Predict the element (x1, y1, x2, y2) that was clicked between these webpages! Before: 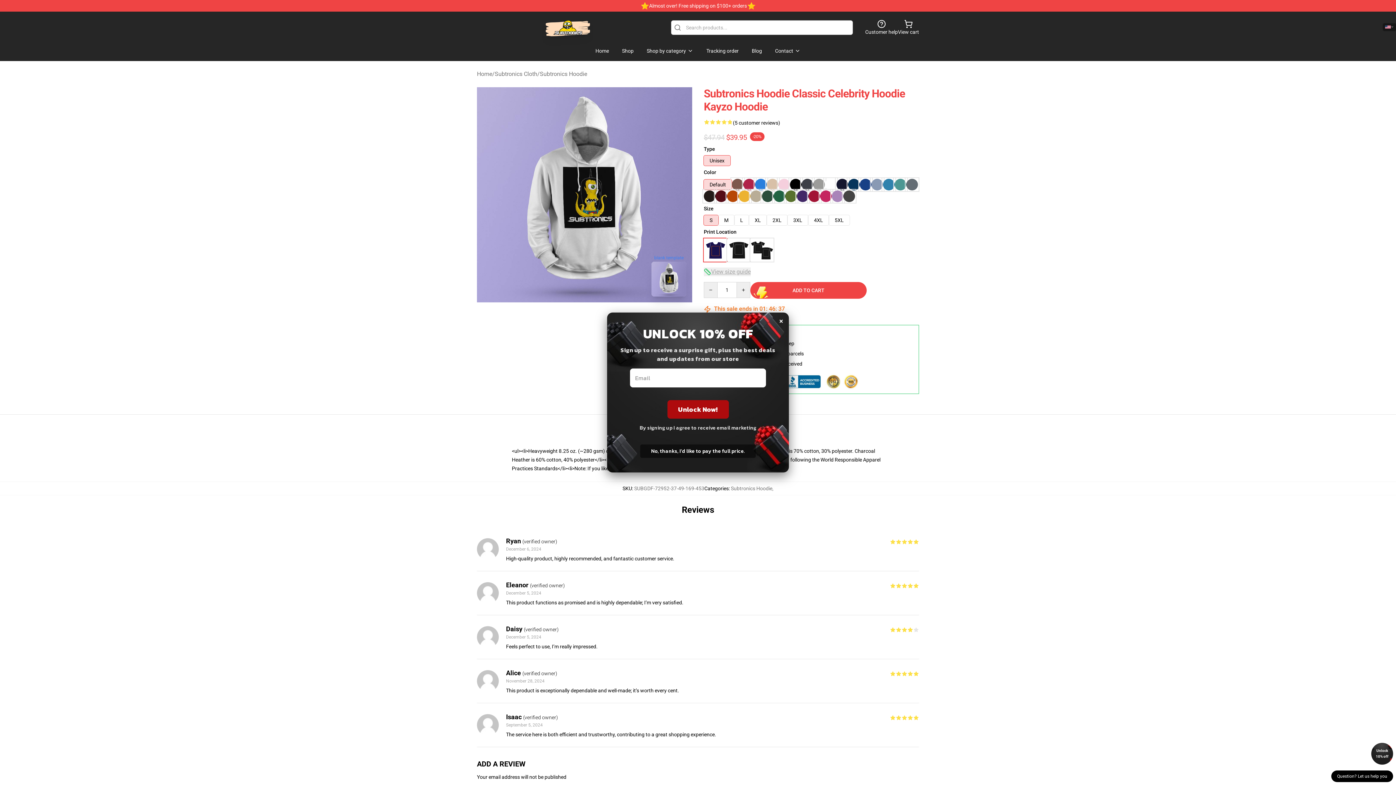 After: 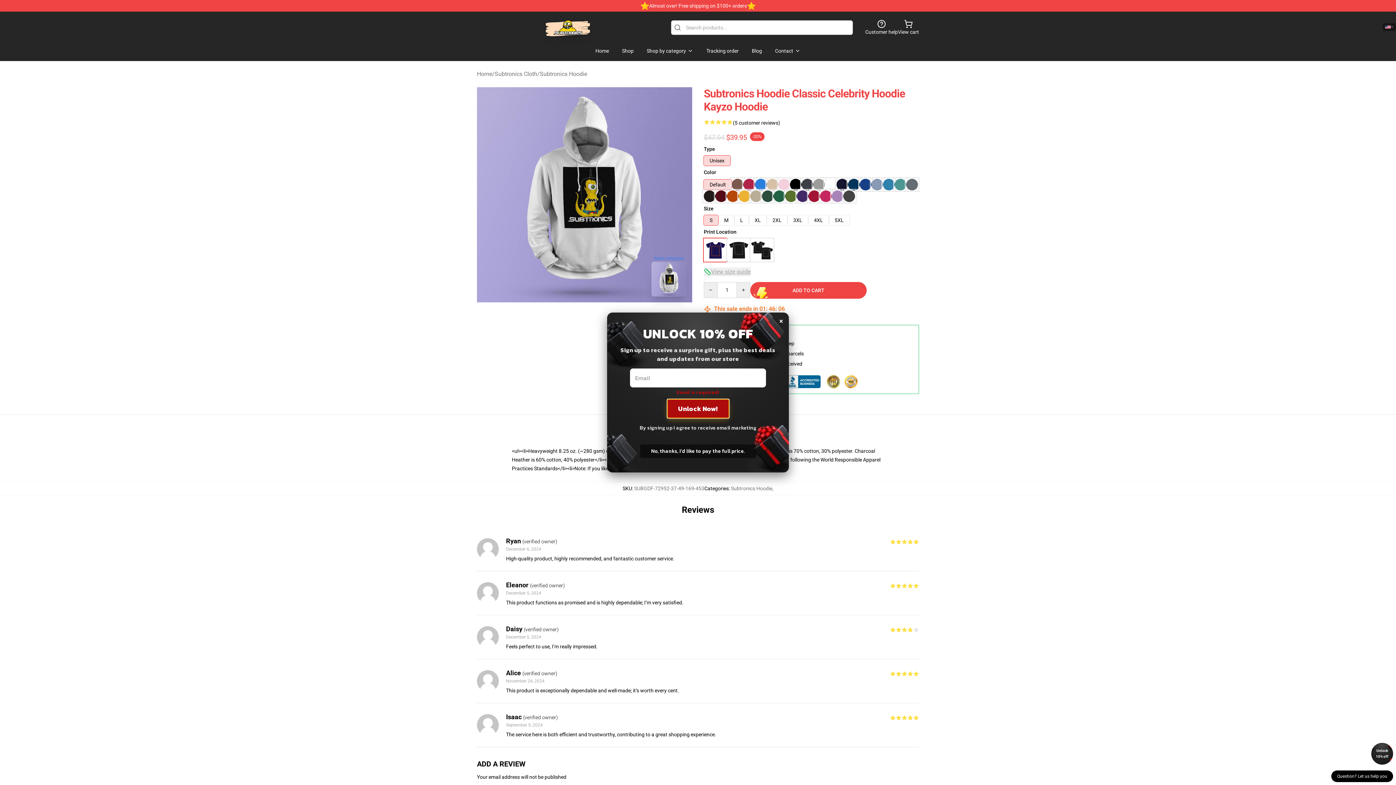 Action: bbox: (667, 400, 728, 418) label: Unlock Now!